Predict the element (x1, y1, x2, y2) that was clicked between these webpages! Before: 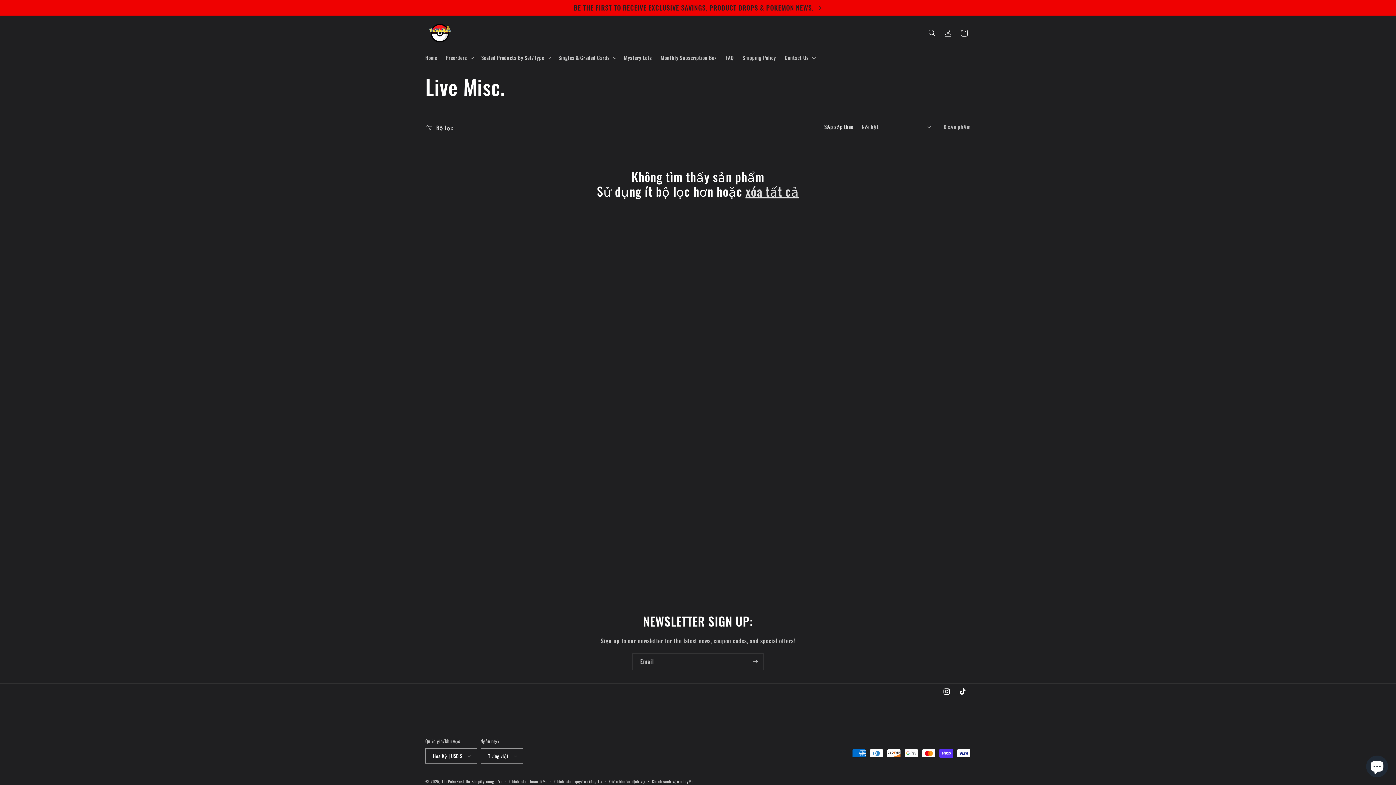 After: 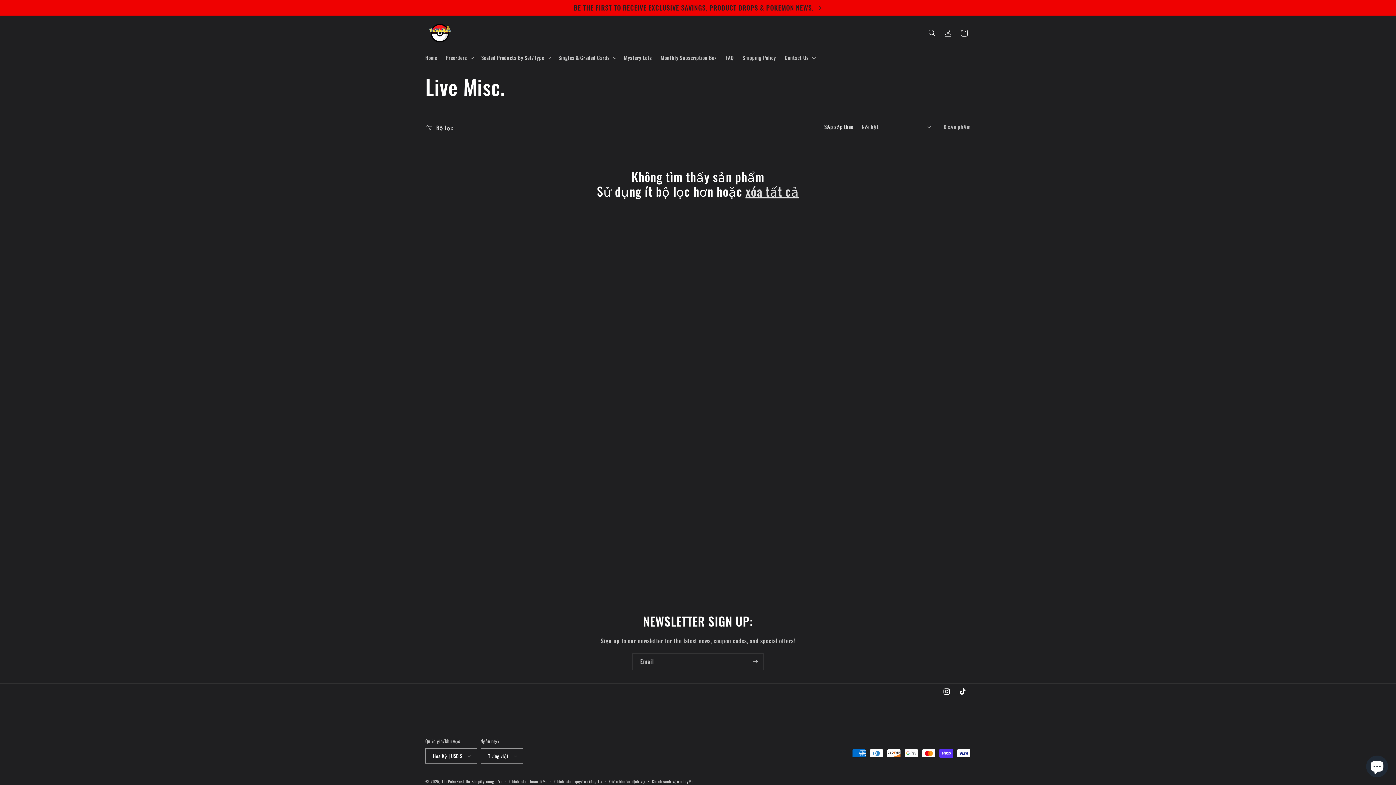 Action: bbox: (745, 184, 799, 198) label: xóa tất cả